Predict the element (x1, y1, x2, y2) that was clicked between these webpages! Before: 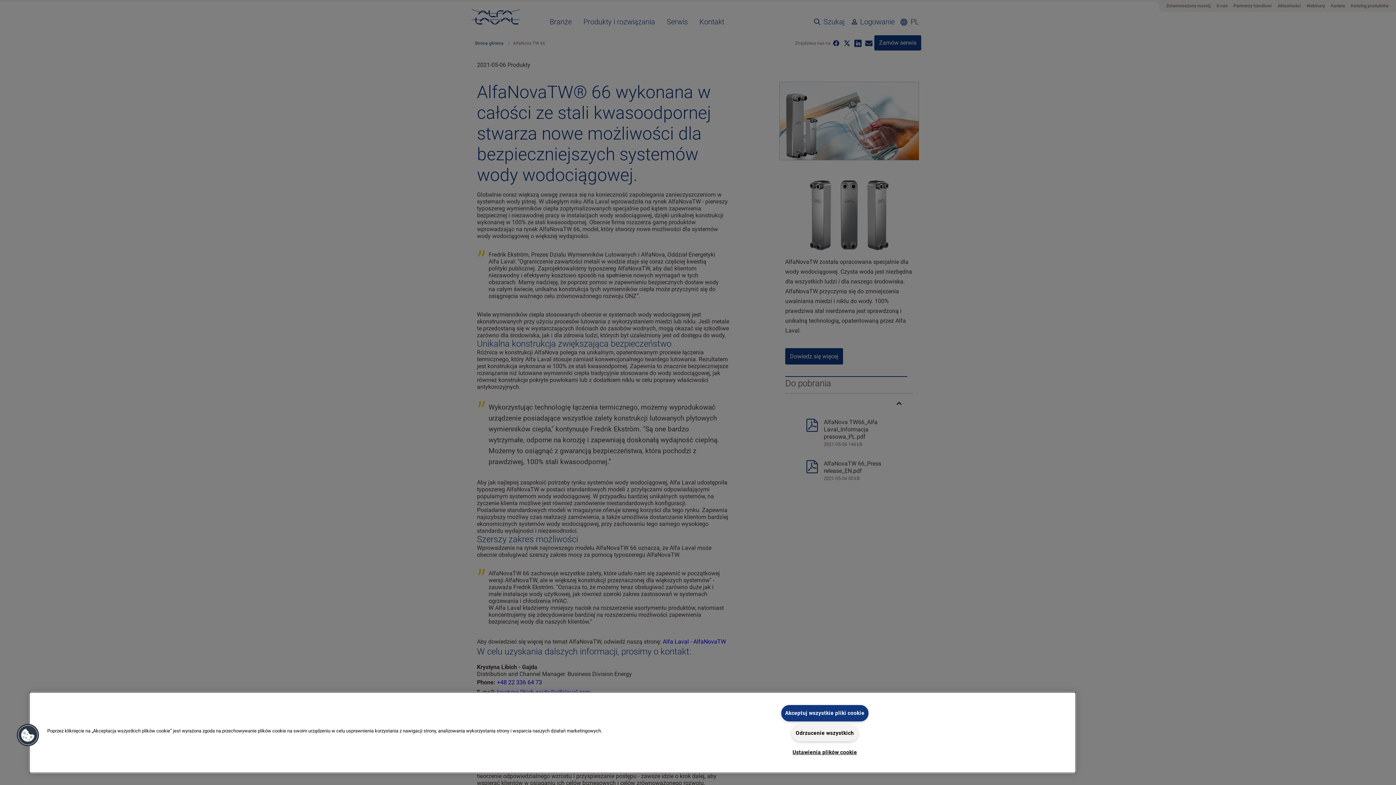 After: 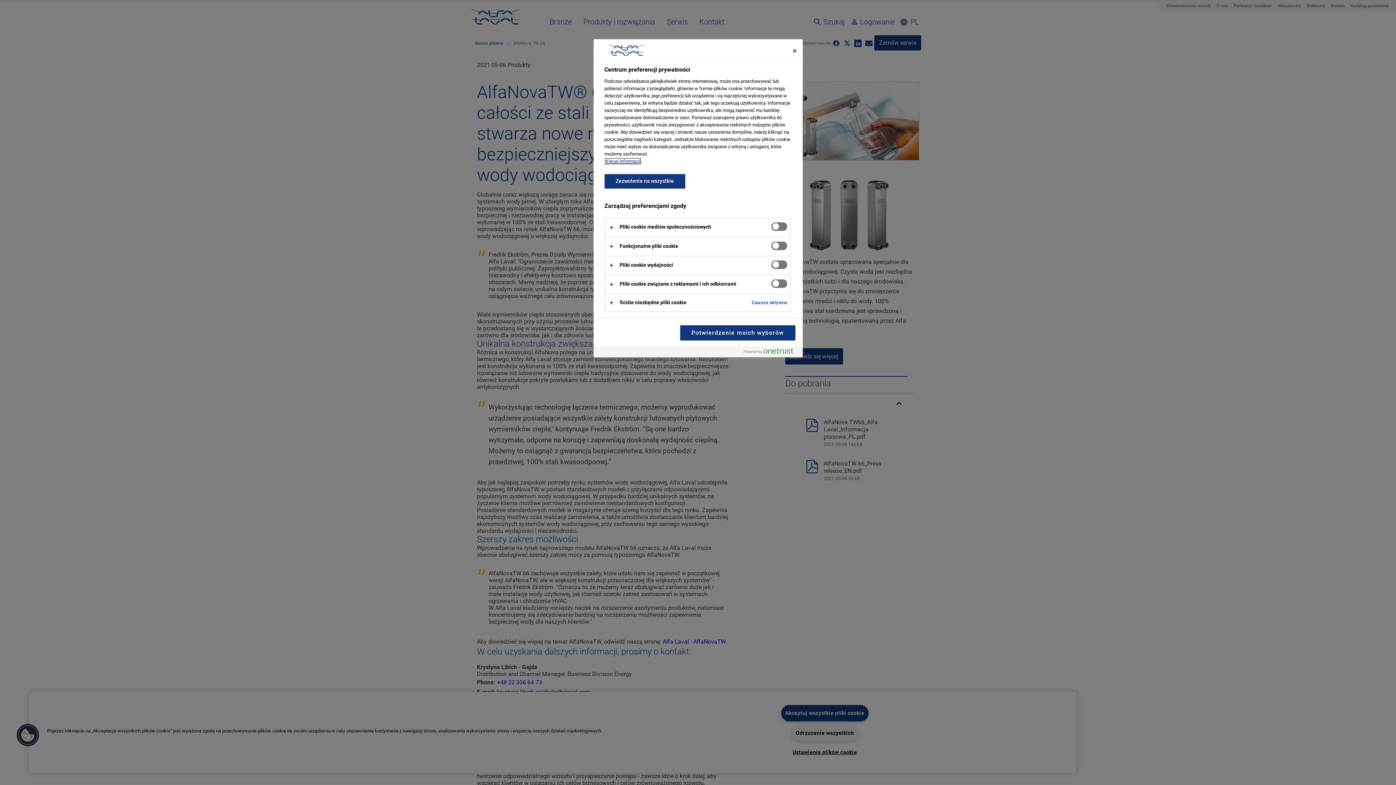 Action: bbox: (16, 723, 39, 747) label: Cookies